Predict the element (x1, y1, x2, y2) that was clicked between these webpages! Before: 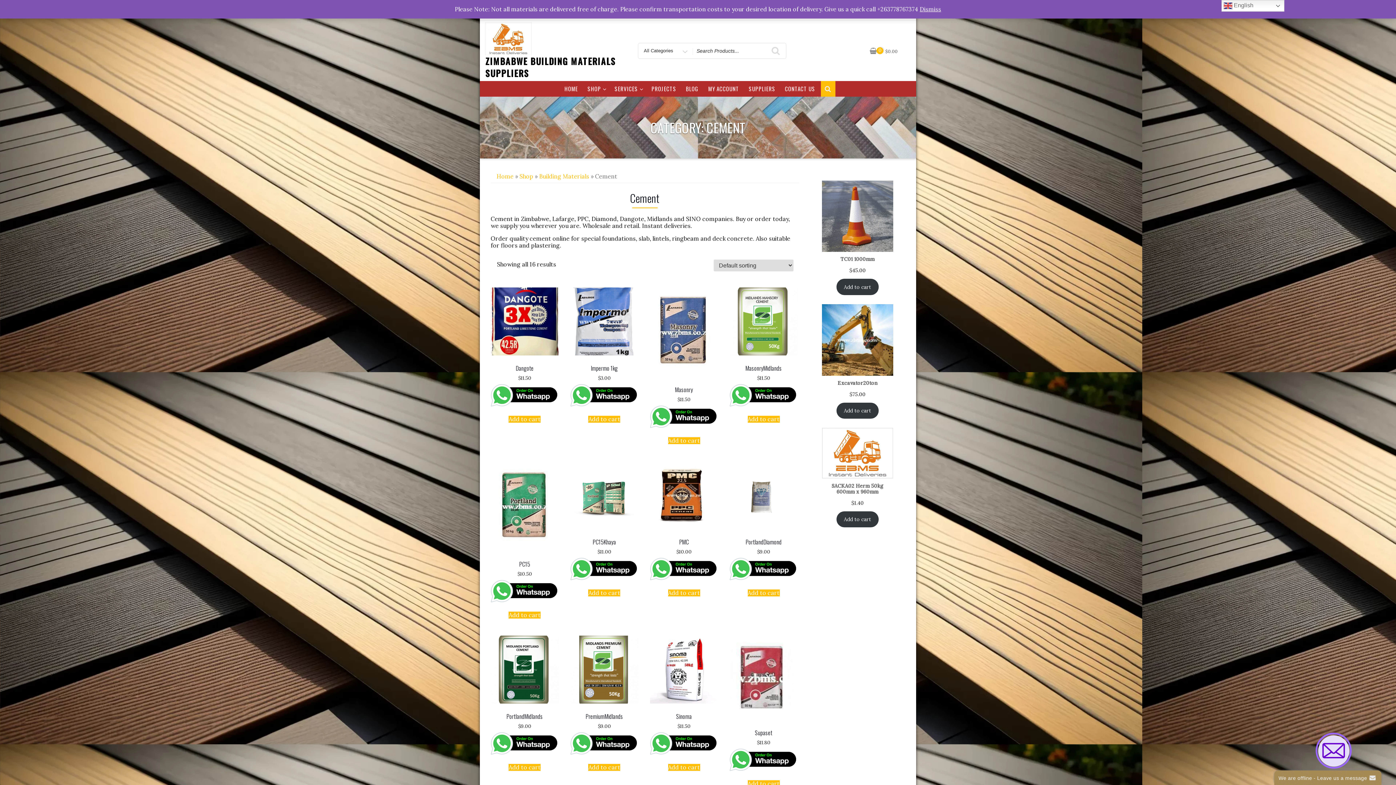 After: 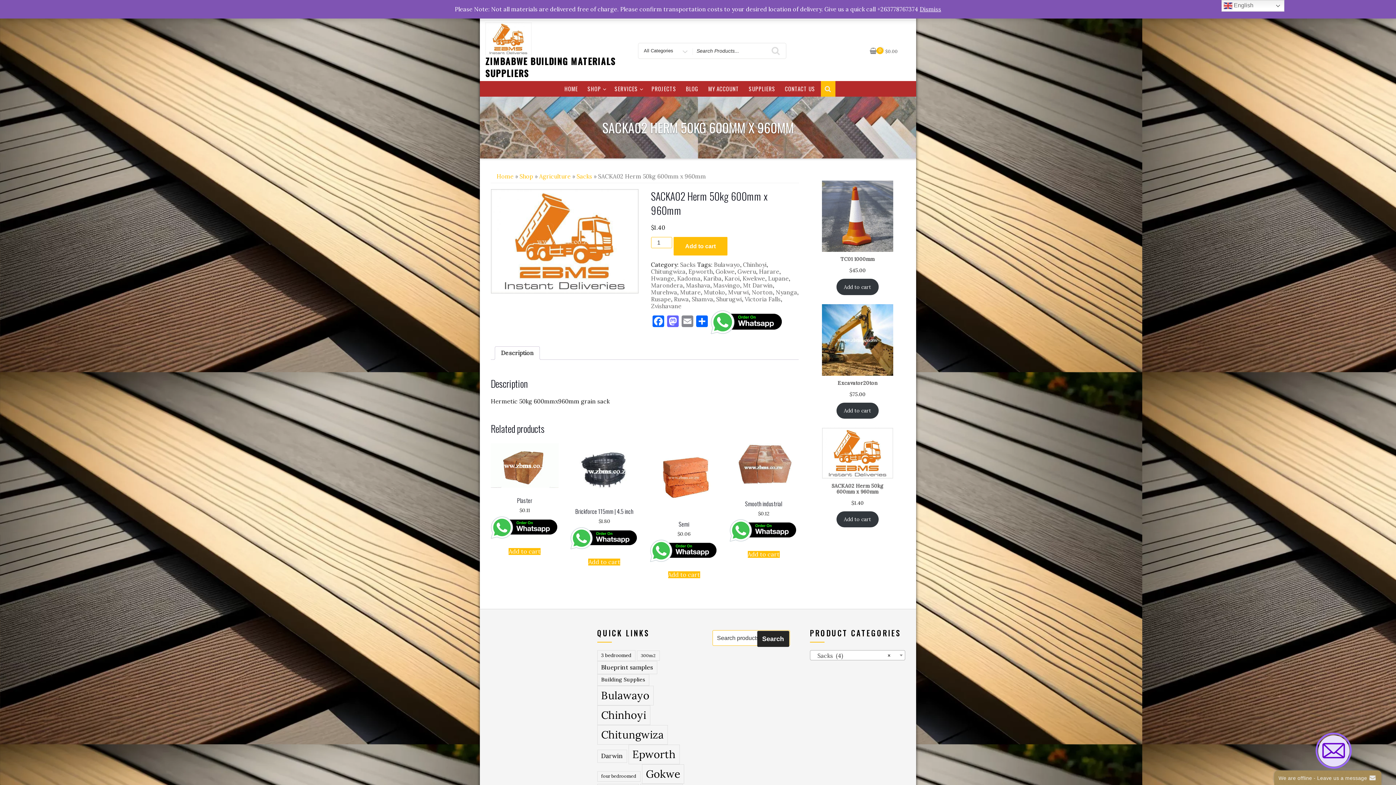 Action: bbox: (822, 428, 893, 499) label: SACKA02 Herm 50kg 600mm x 960mm